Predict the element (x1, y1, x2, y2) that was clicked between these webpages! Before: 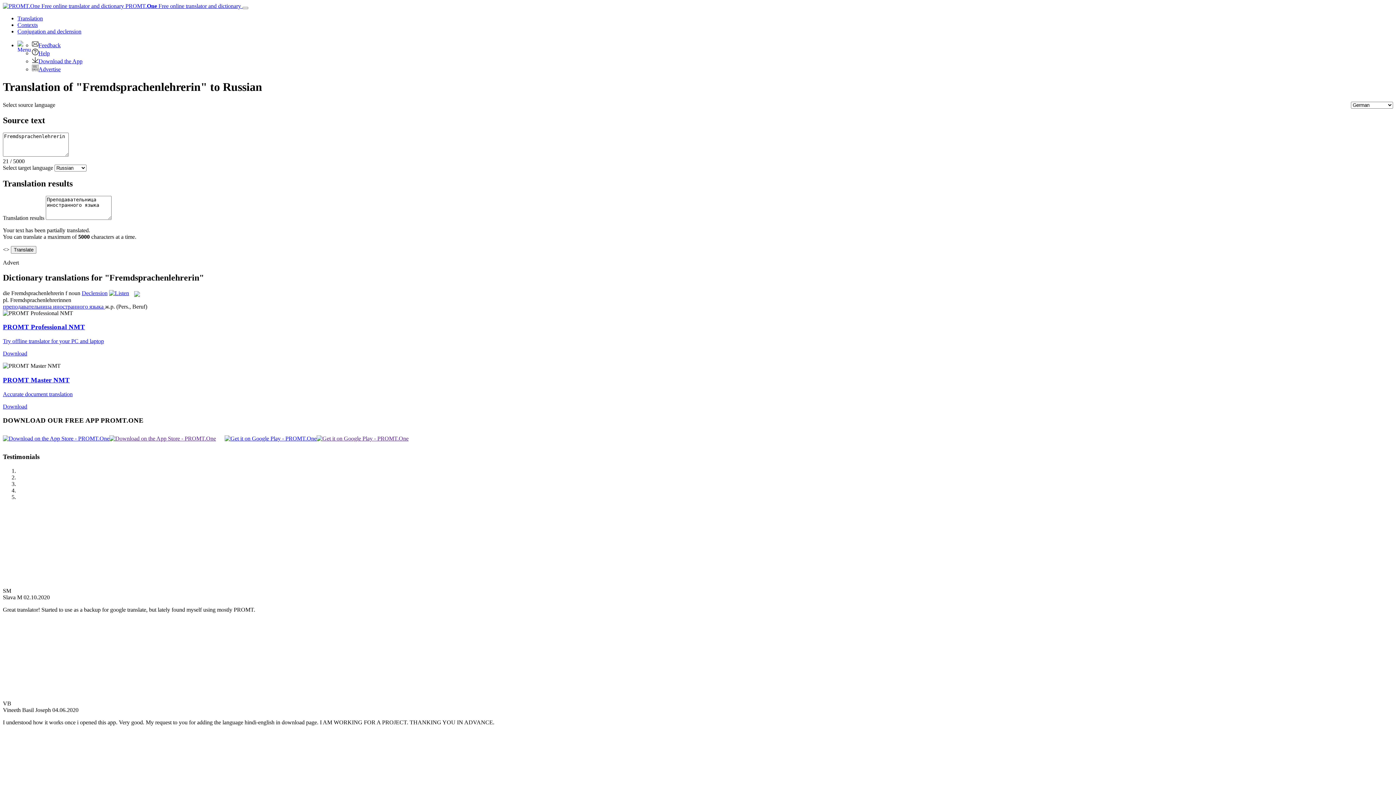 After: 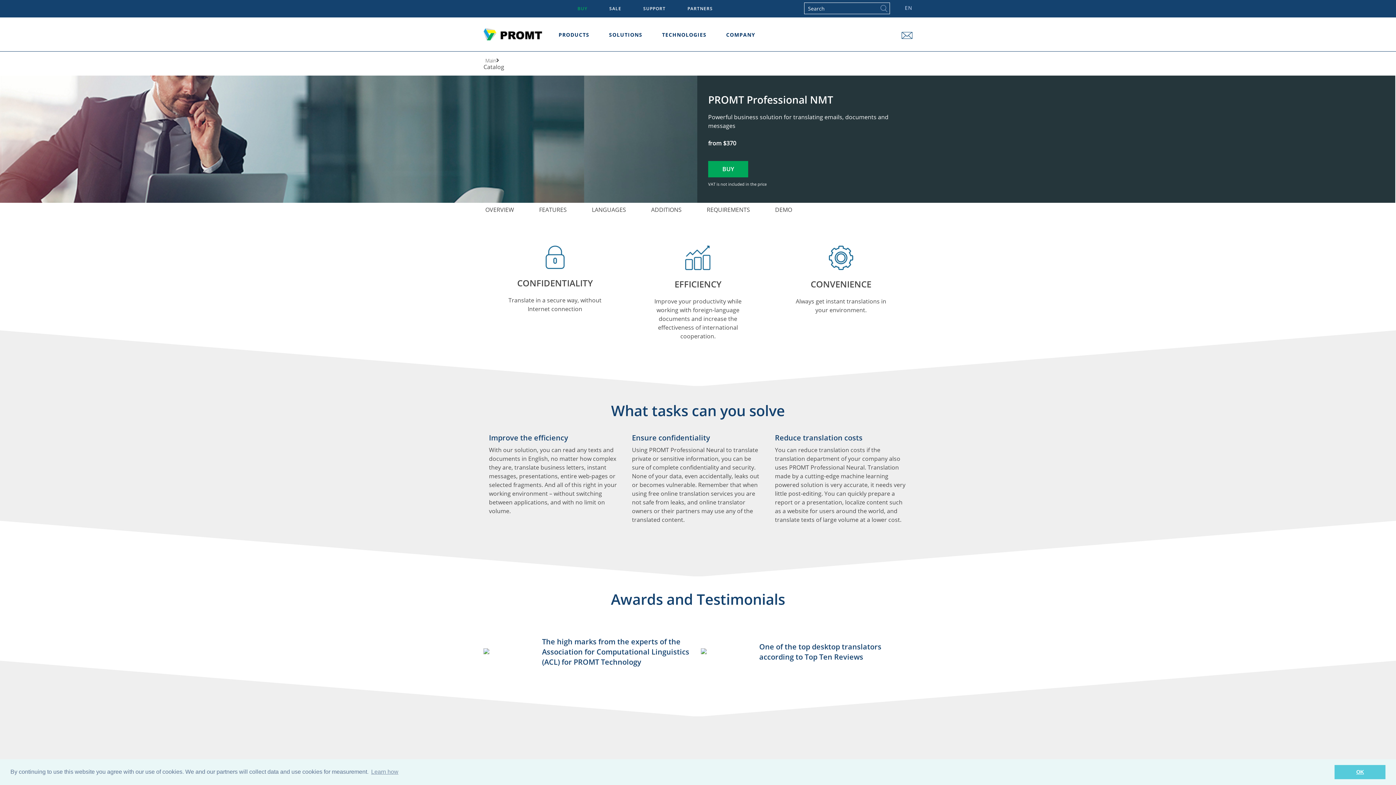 Action: label: Try offline translator for your PC and laptop bbox: (2, 338, 104, 344)